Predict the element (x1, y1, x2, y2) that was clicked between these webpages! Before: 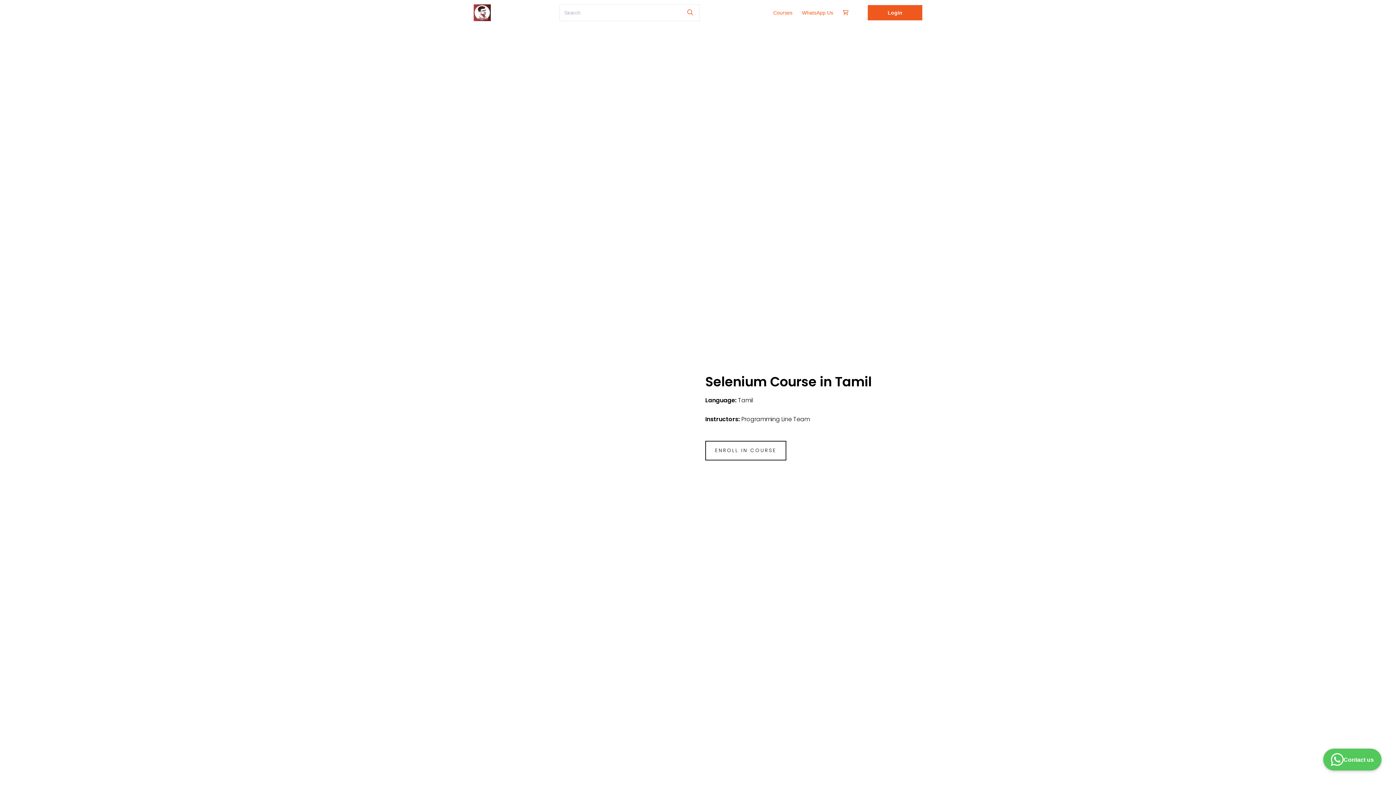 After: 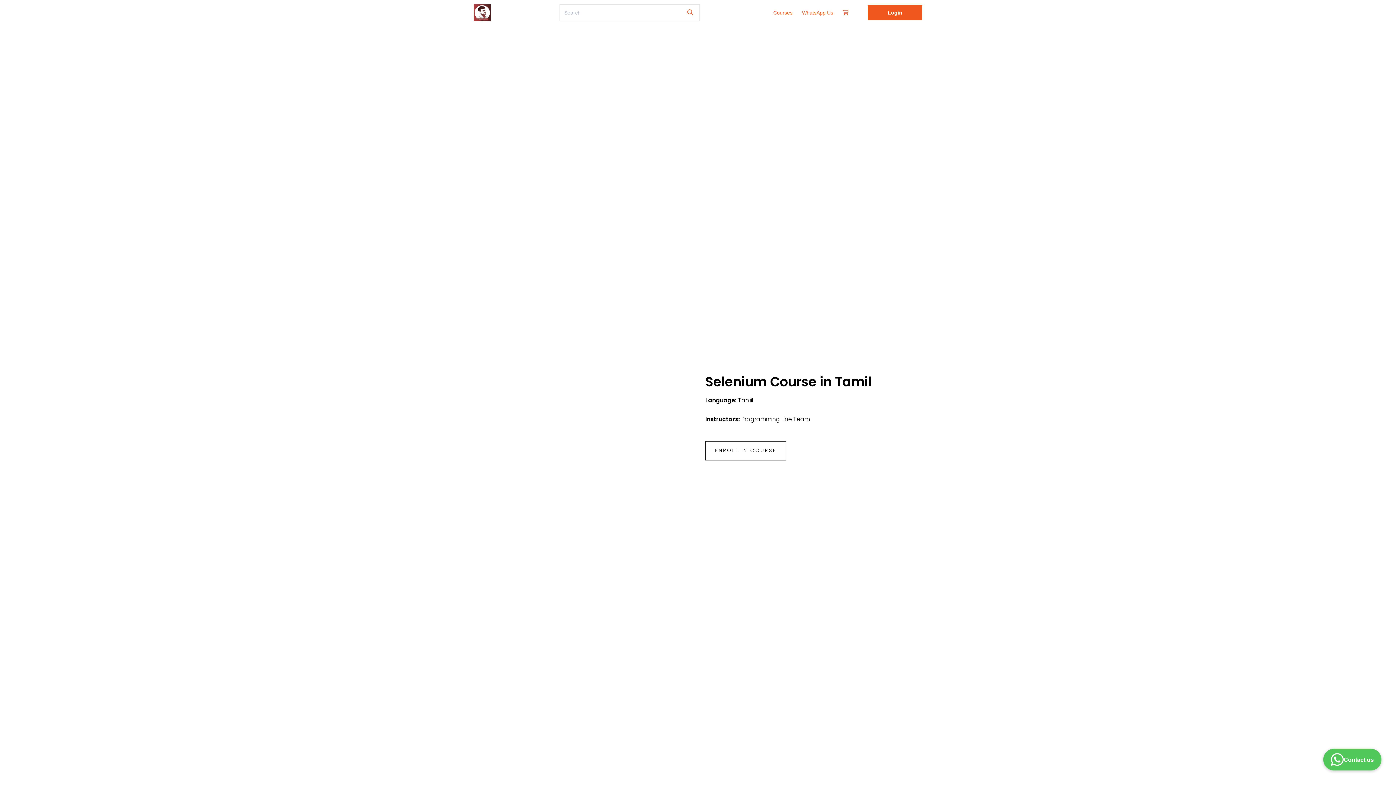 Action: bbox: (1323, 749, 1381, 770) label: Contact us